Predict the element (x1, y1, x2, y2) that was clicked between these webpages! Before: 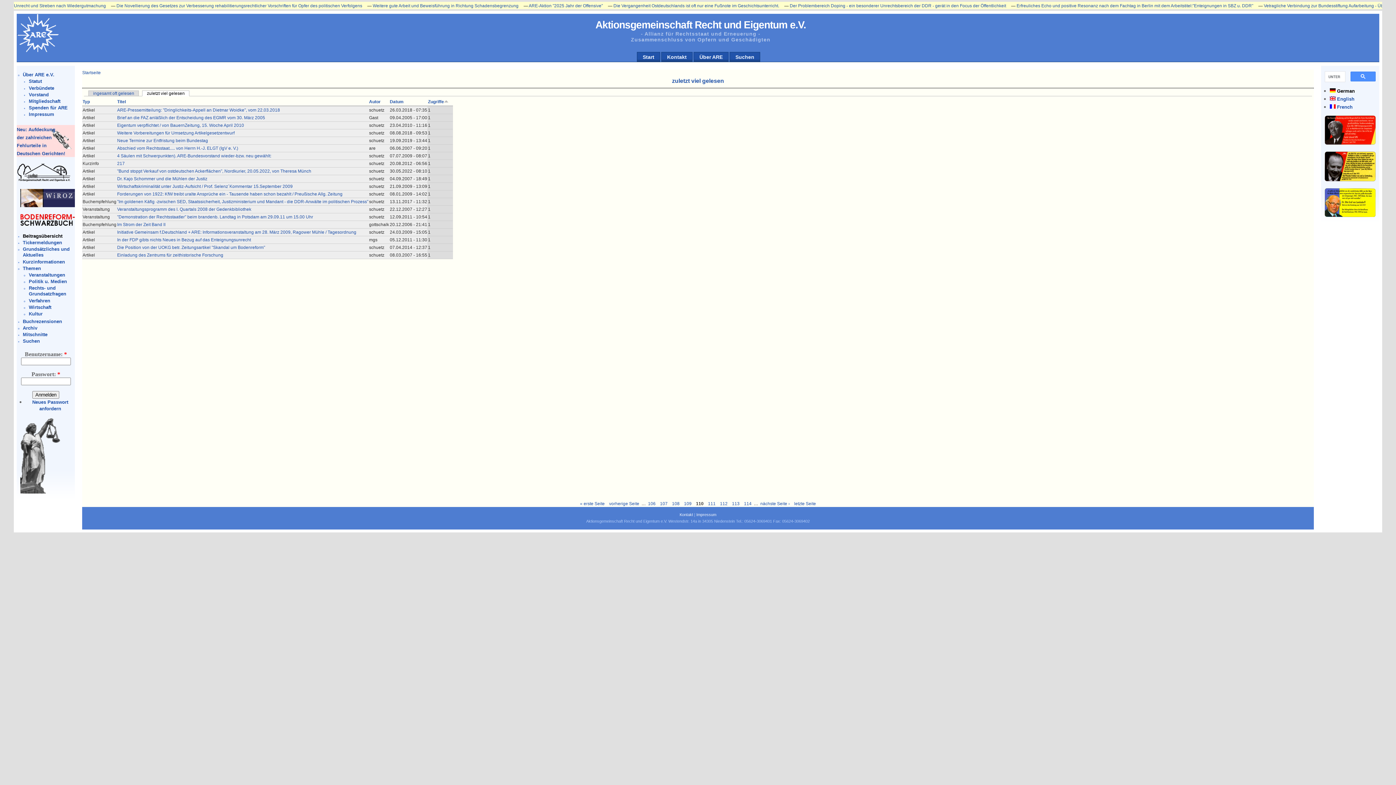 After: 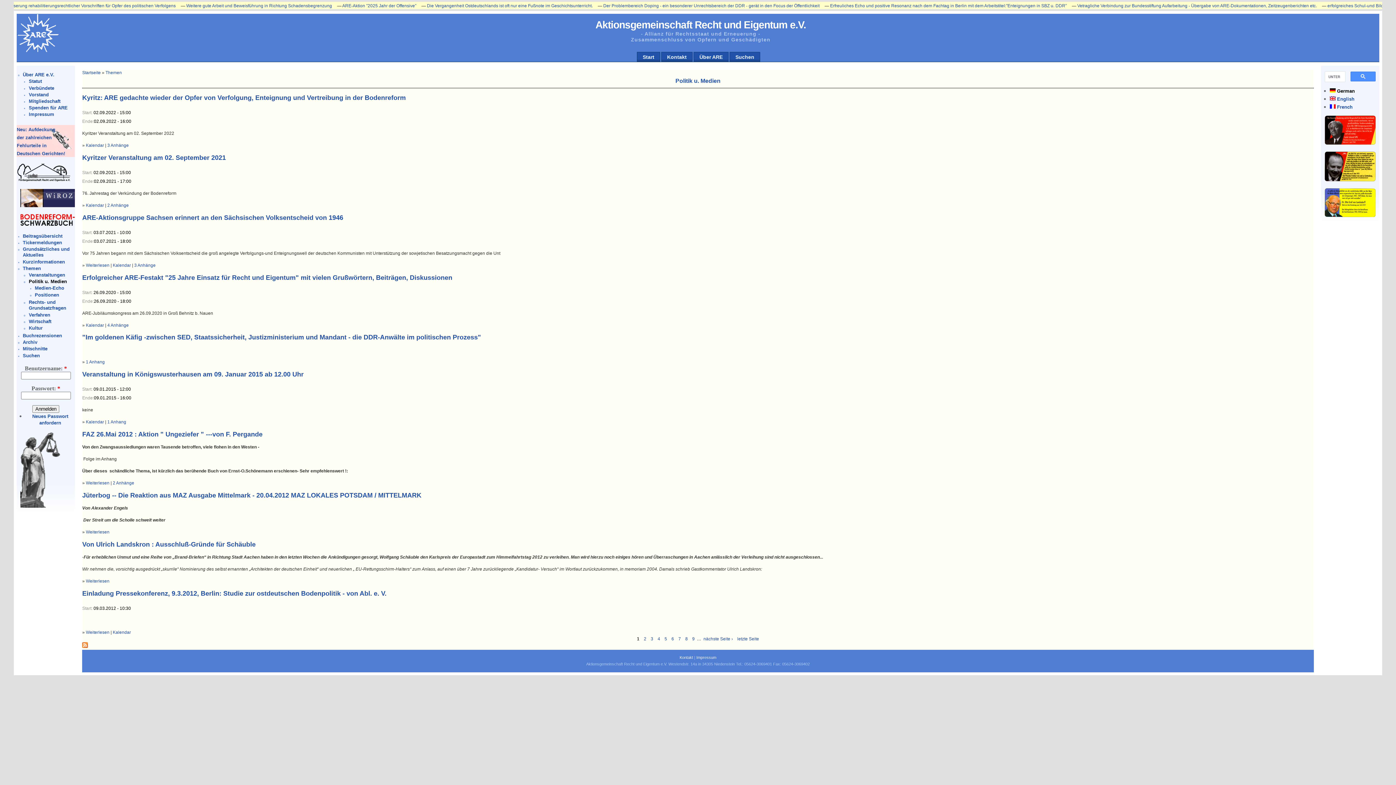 Action: bbox: (28, 278, 66, 284) label: Politik u. Medien